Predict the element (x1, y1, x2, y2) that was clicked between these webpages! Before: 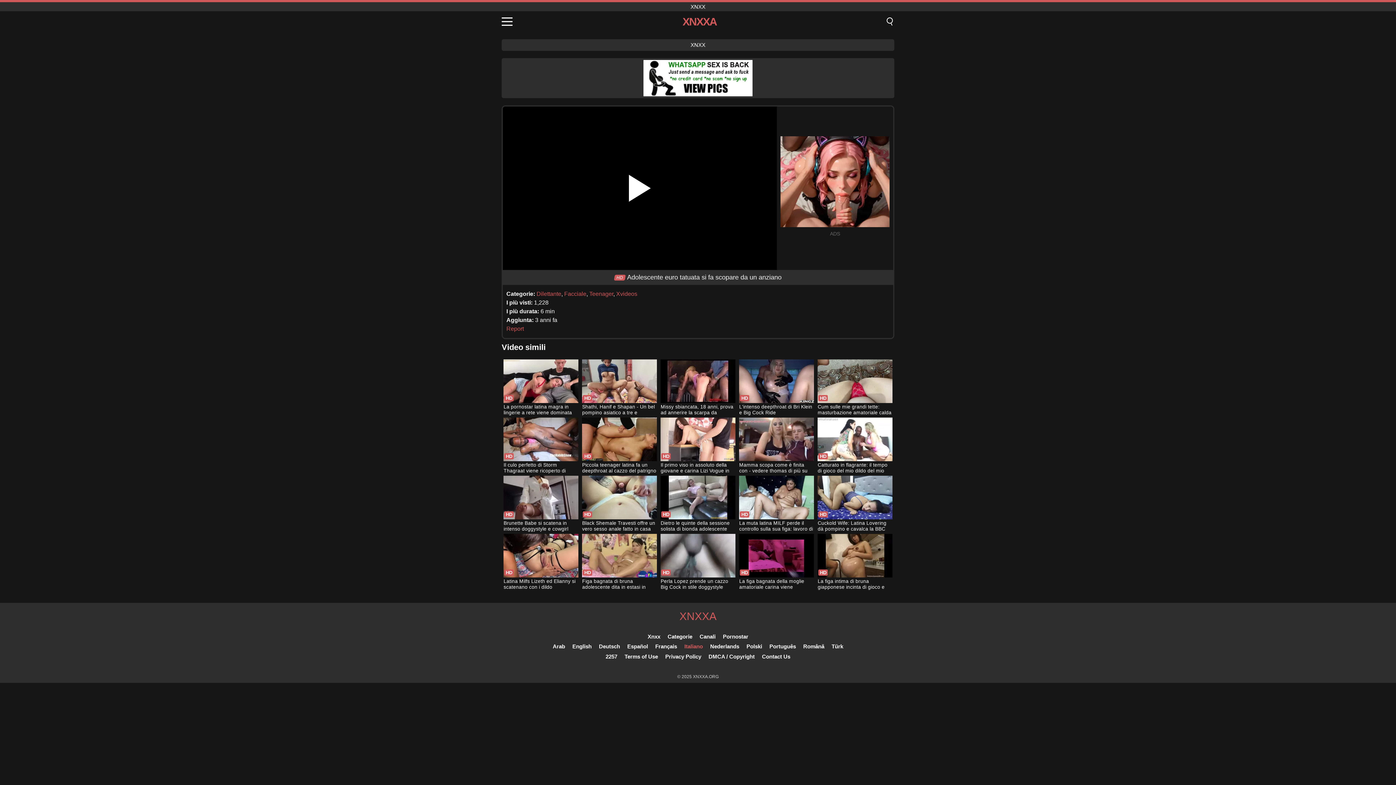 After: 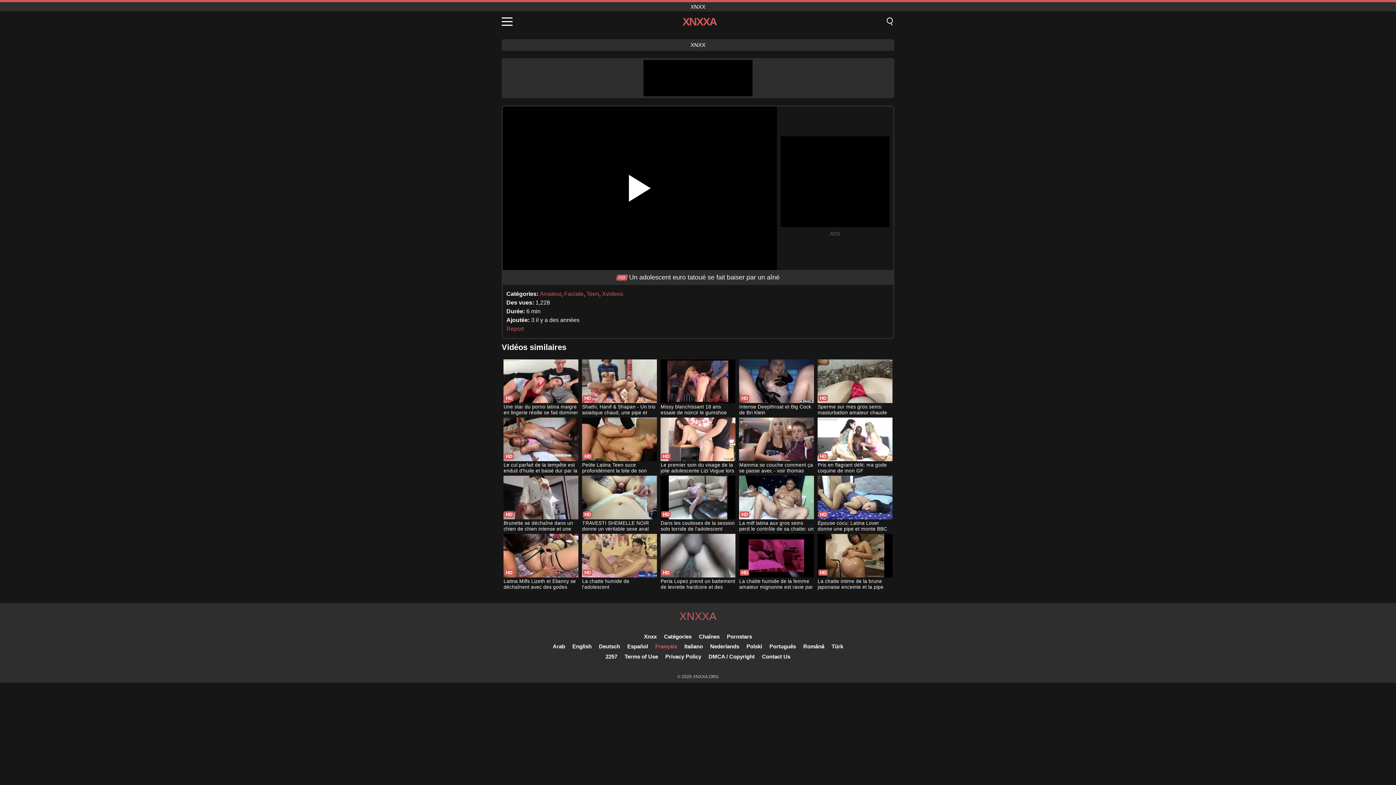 Action: bbox: (655, 643, 677, 649) label: Français